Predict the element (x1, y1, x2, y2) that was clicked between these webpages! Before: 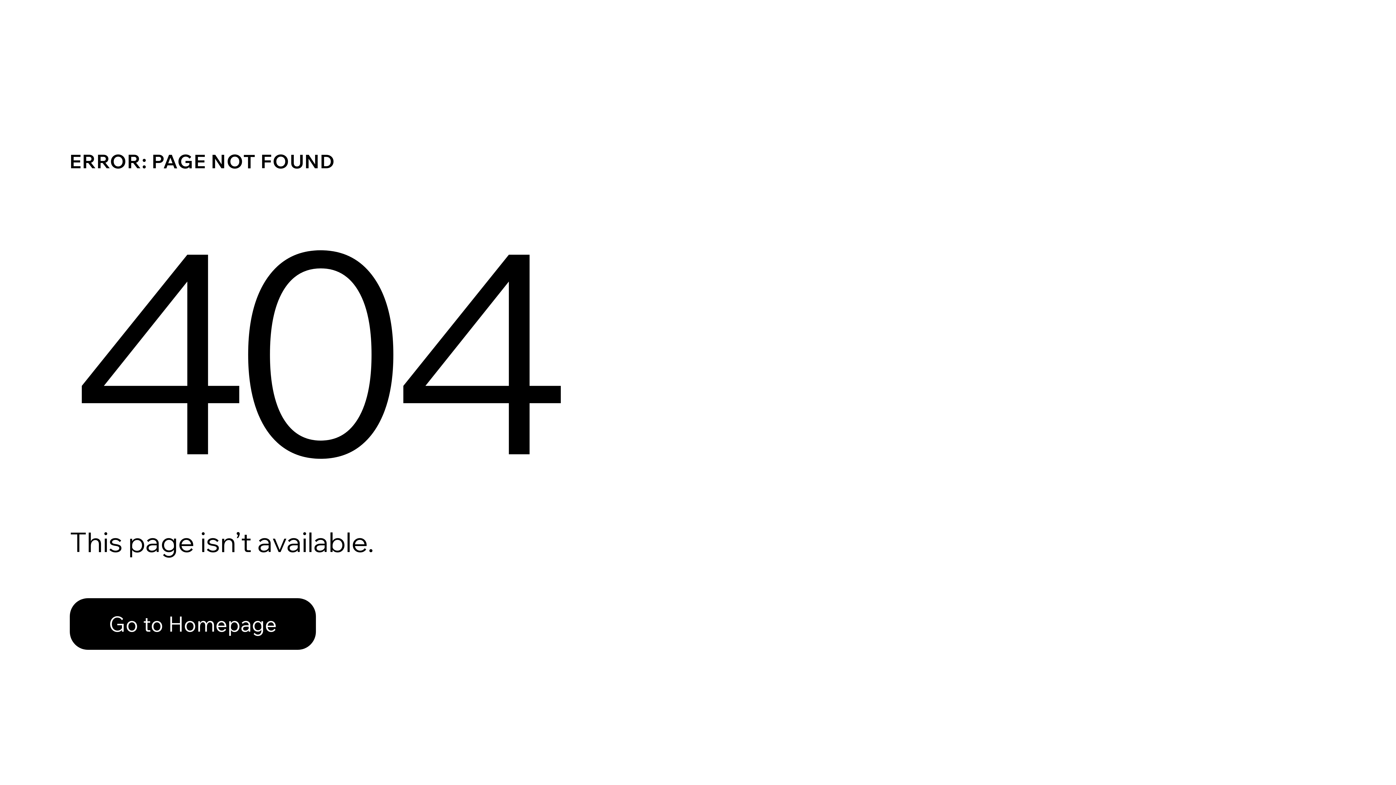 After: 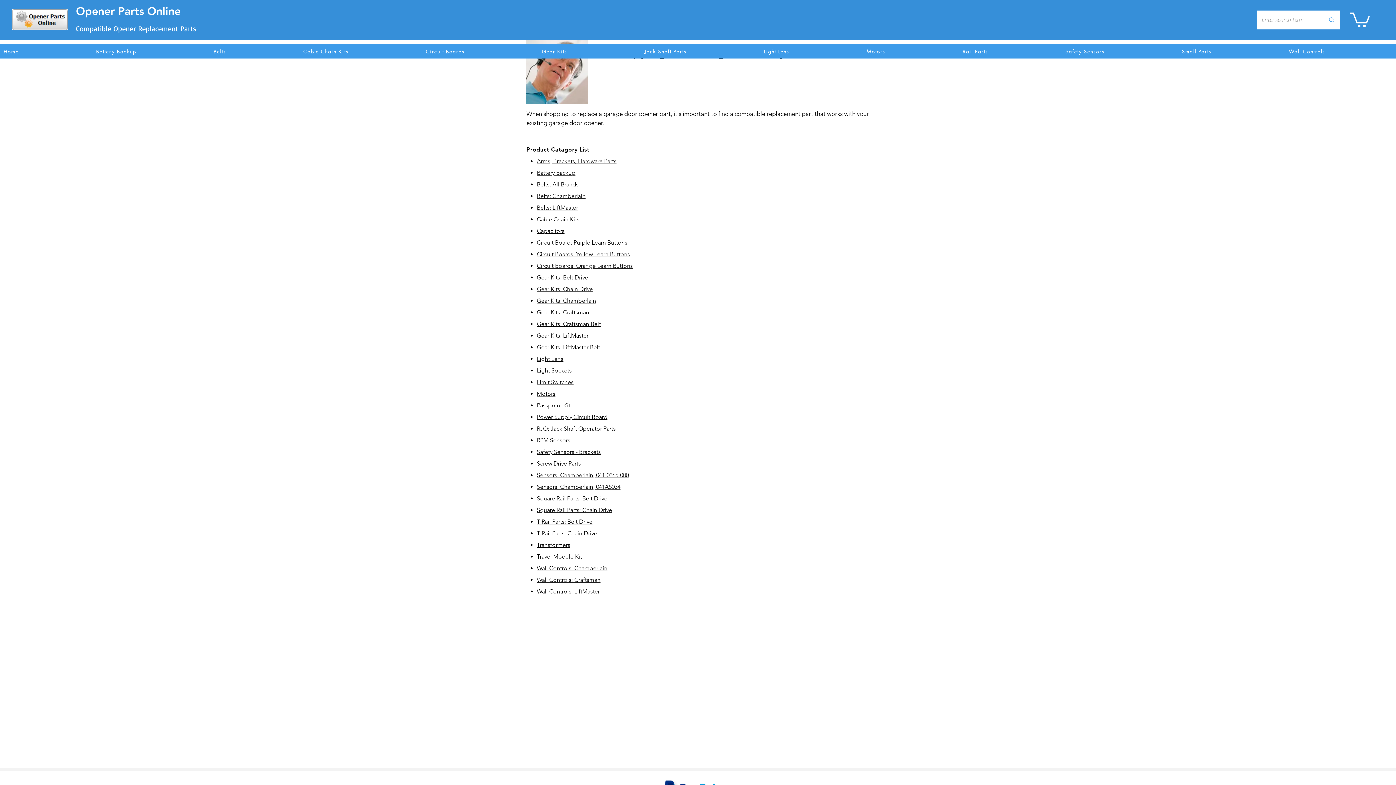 Action: label: Go to Homepage bbox: (69, 582, 768, 659)